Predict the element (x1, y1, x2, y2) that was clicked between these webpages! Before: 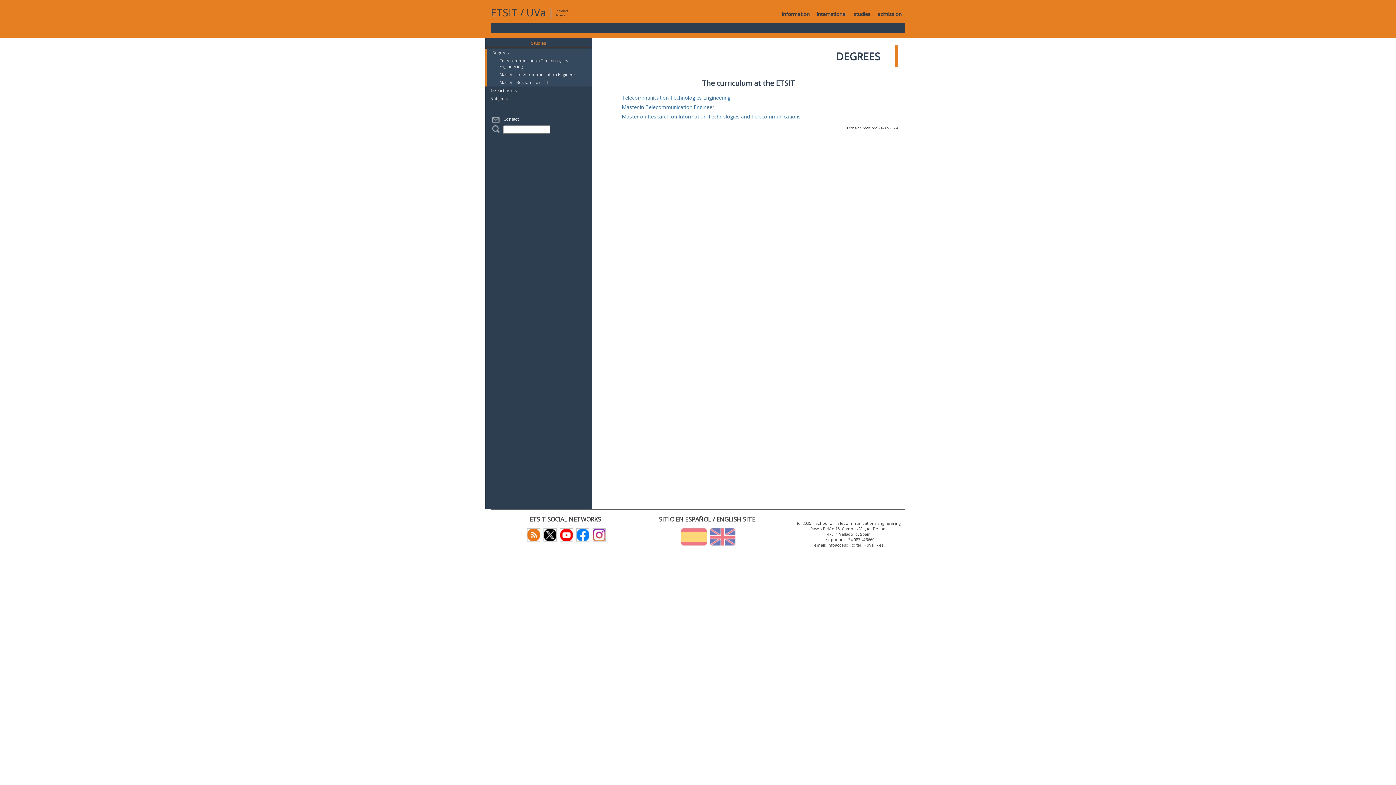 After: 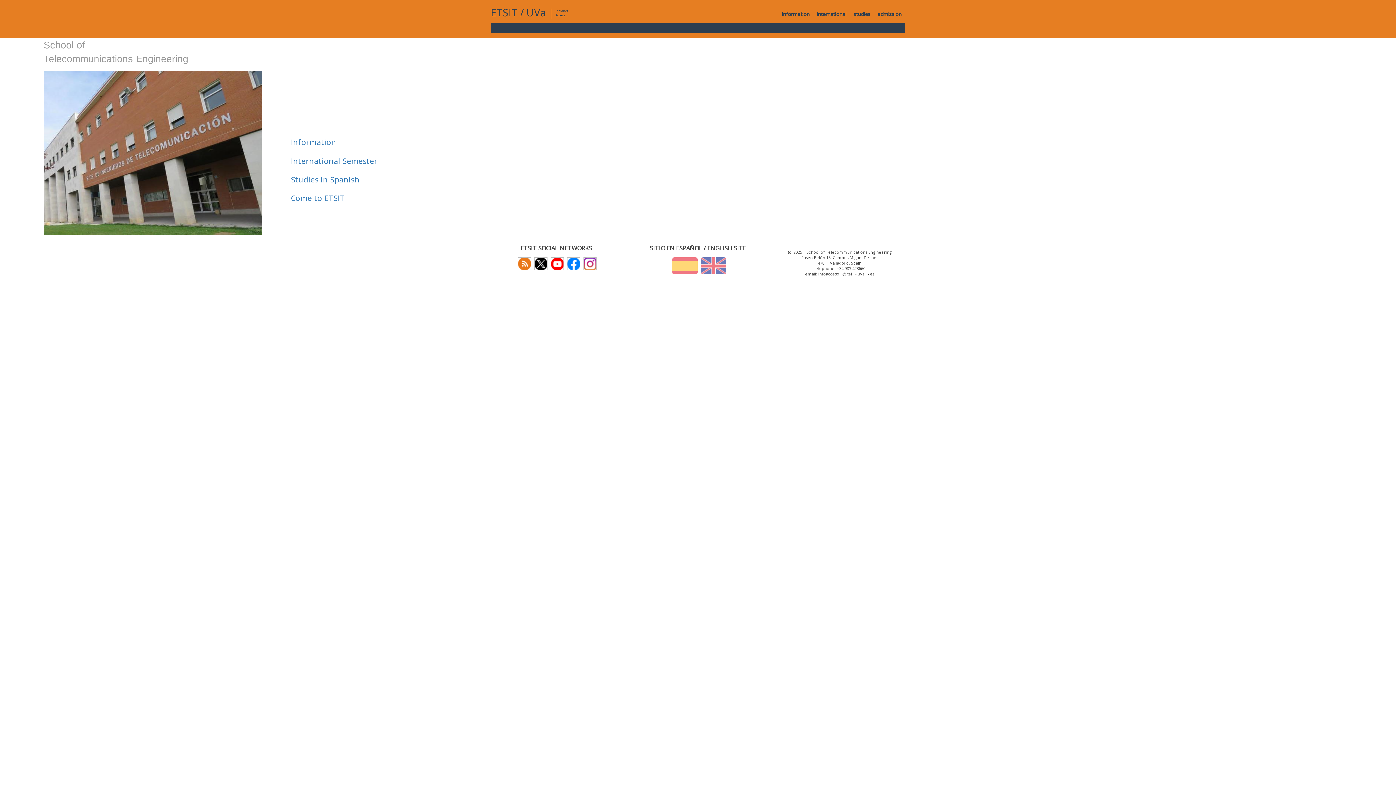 Action: bbox: (490, 5, 517, 19) label: ETSIT